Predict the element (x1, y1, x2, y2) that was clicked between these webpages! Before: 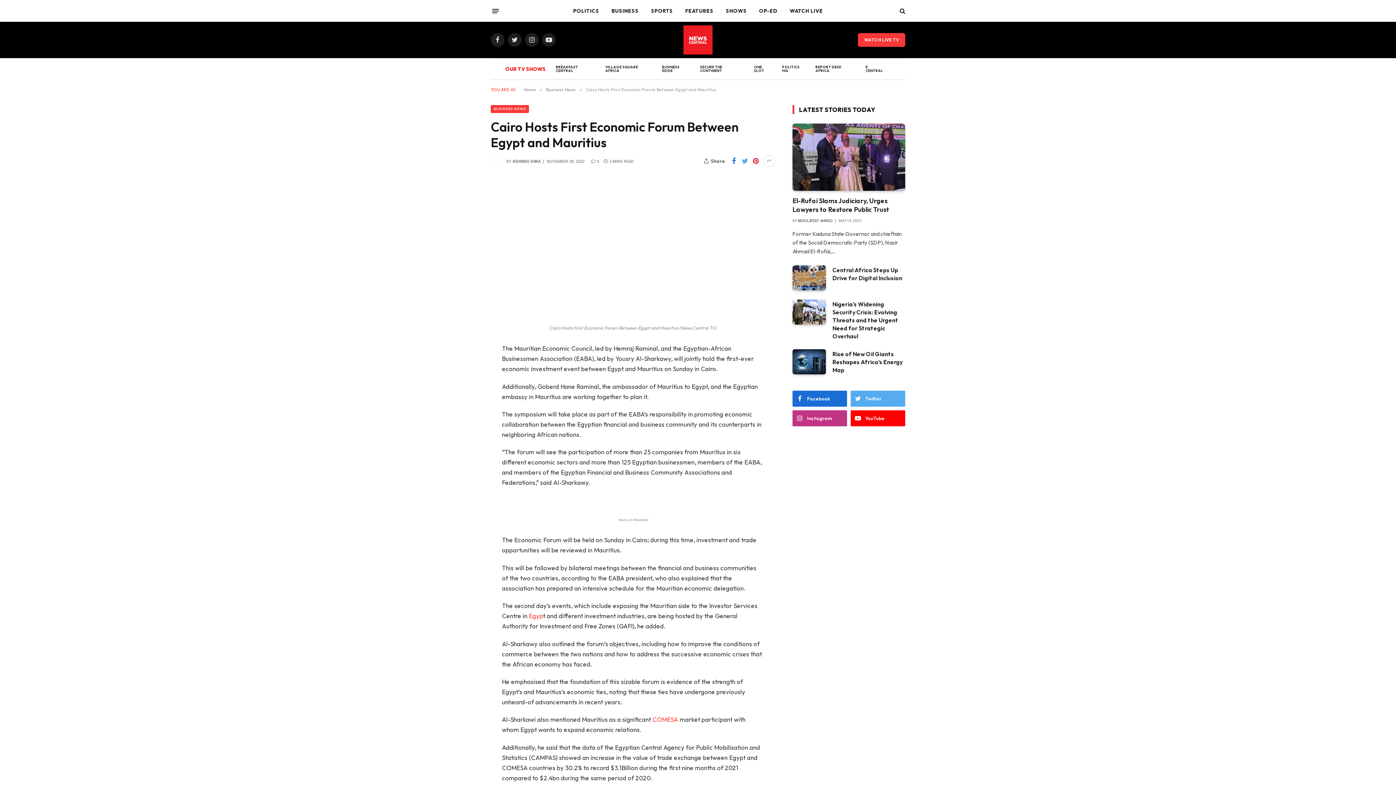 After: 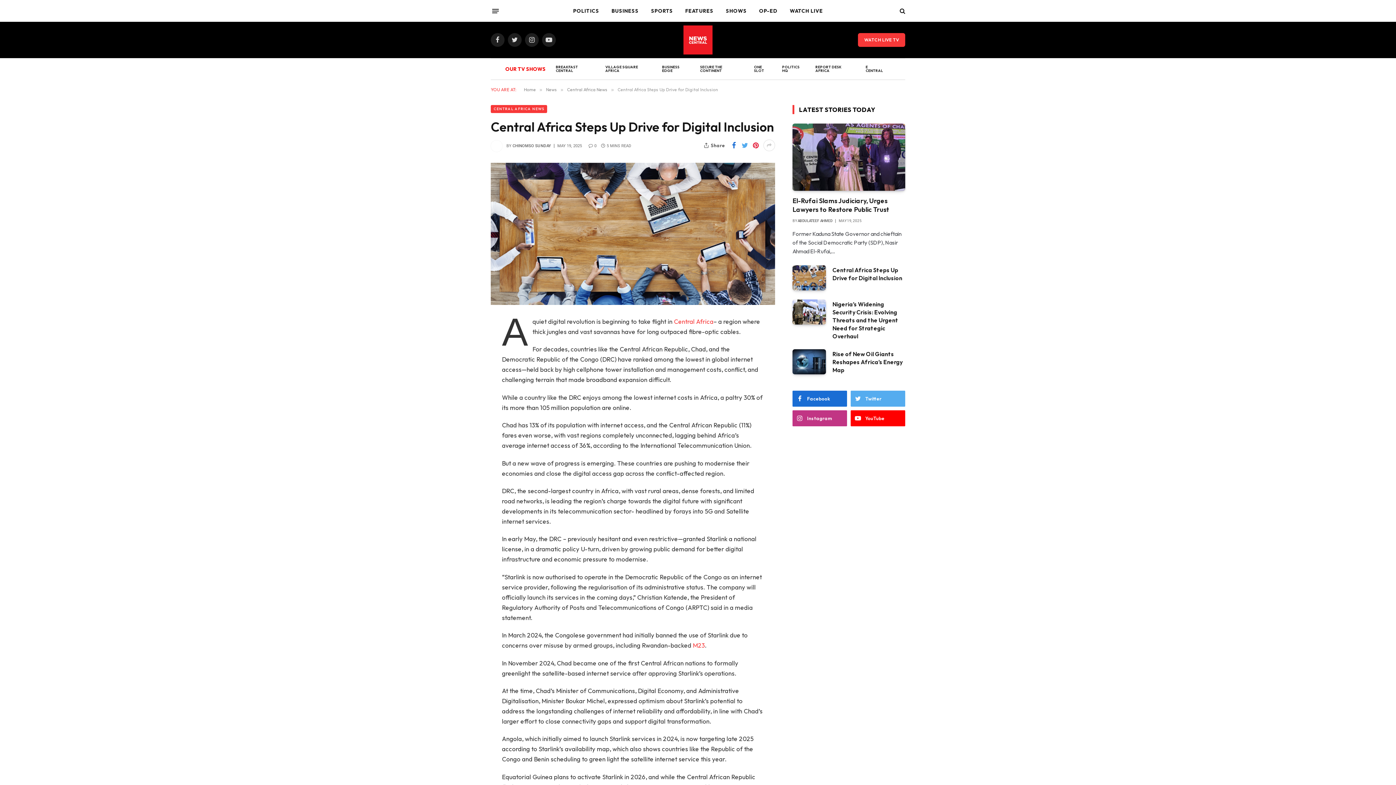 Action: bbox: (792, 265, 826, 290)